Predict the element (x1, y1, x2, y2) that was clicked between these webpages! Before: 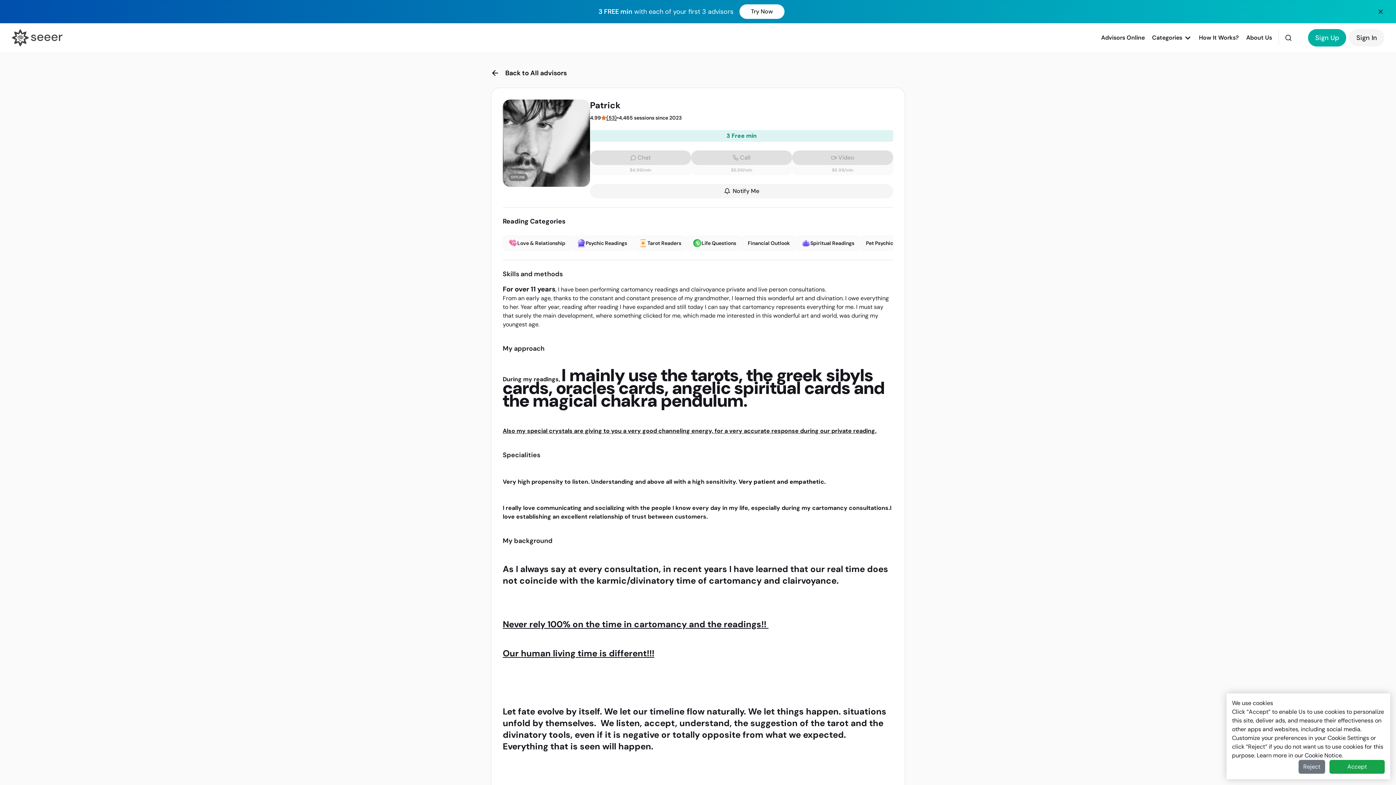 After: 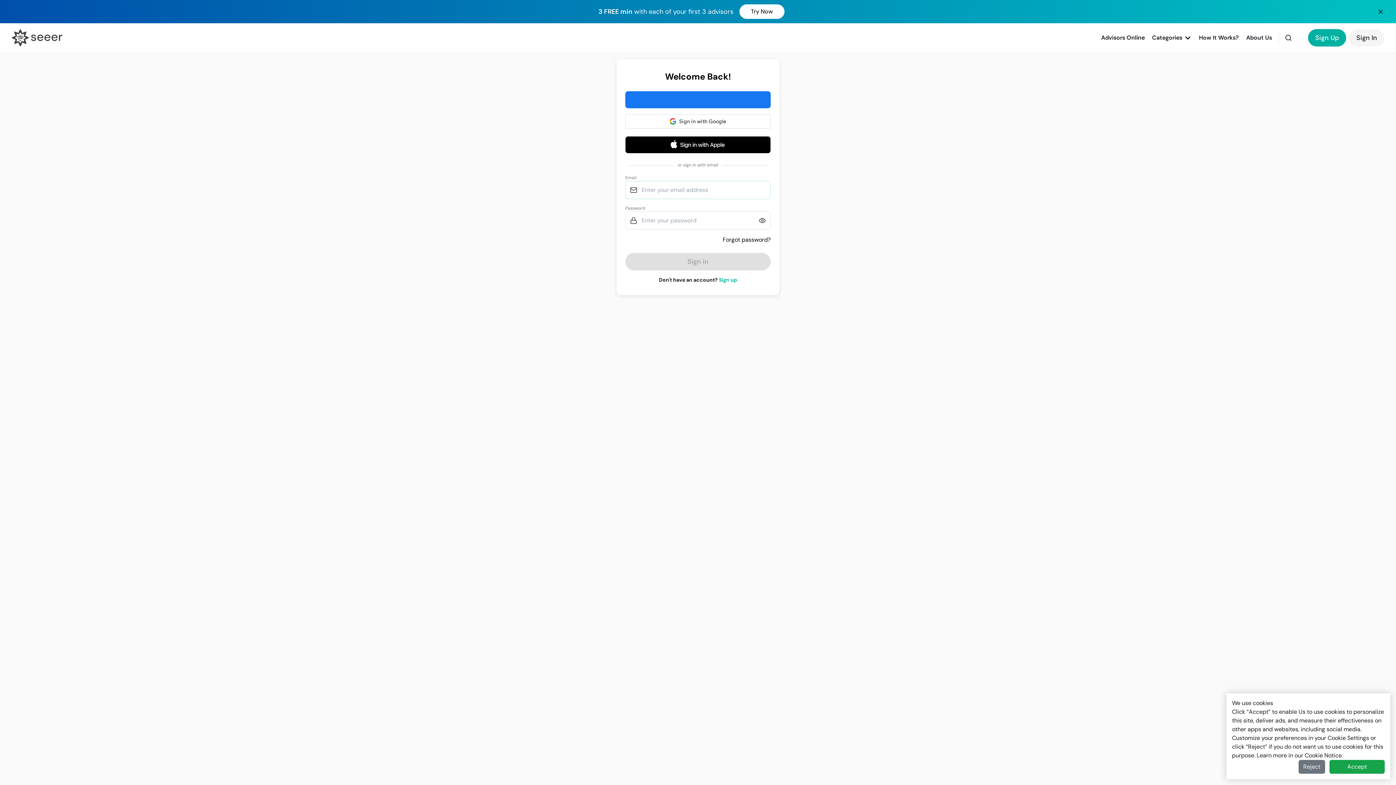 Action: bbox: (1346, 29, 1384, 46) label: Sign In